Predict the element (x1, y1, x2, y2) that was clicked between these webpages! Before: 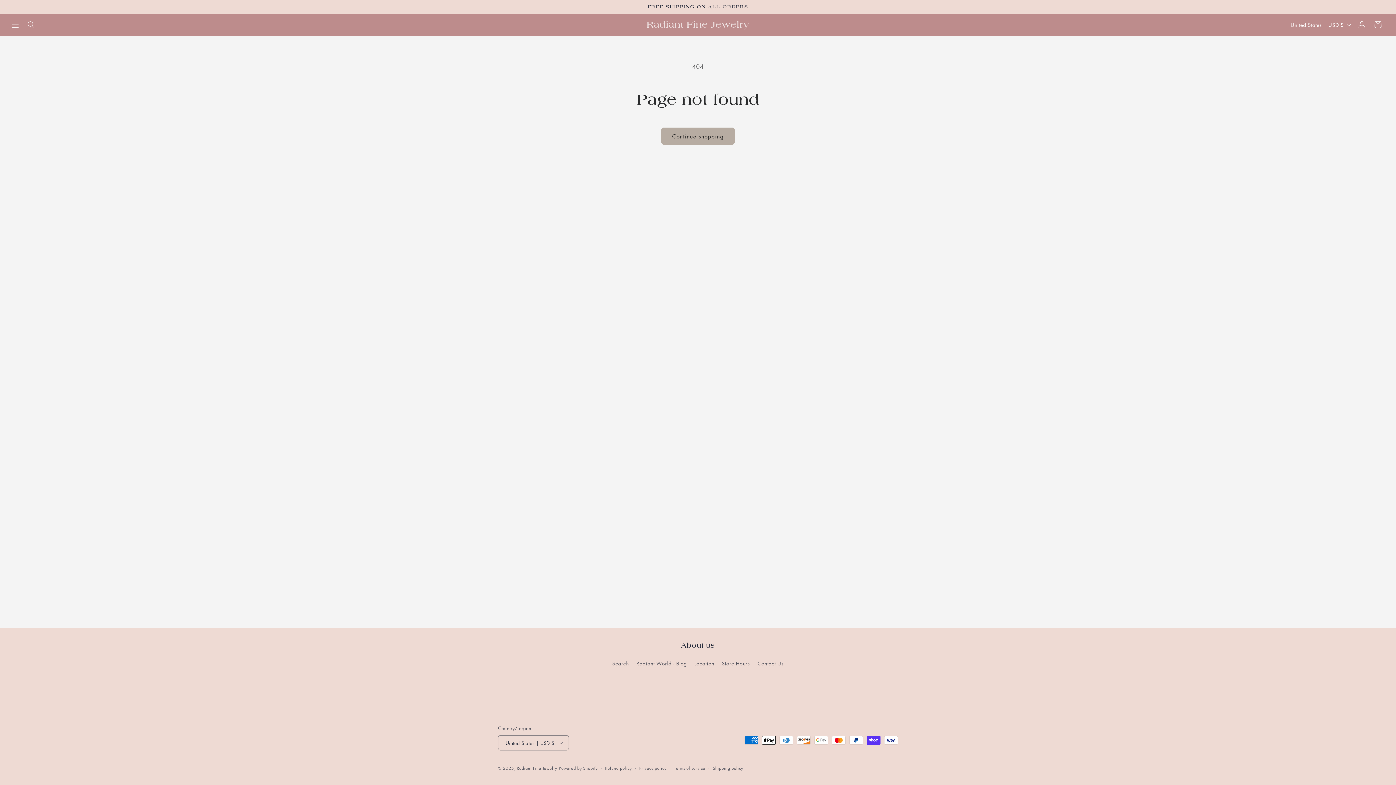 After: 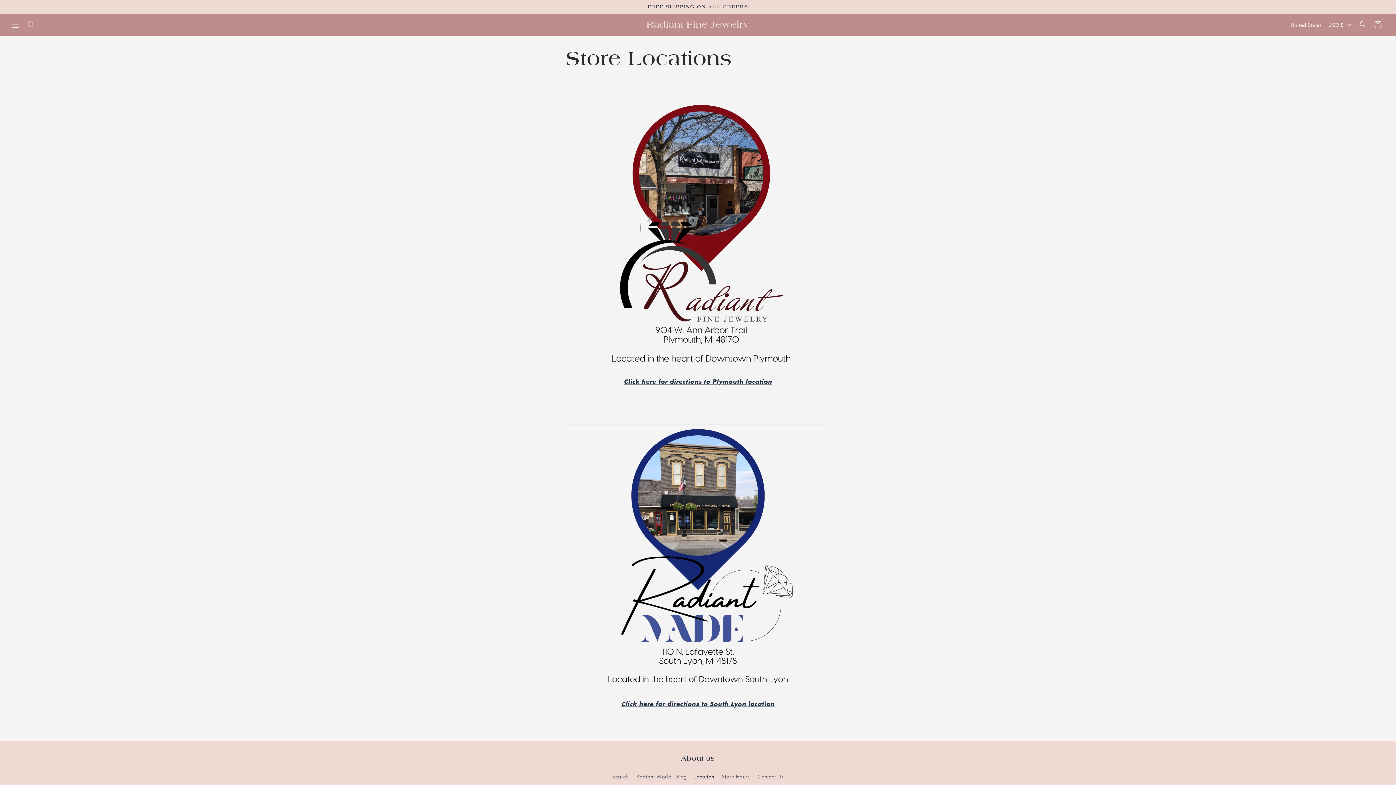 Action: label: Location bbox: (694, 657, 714, 670)